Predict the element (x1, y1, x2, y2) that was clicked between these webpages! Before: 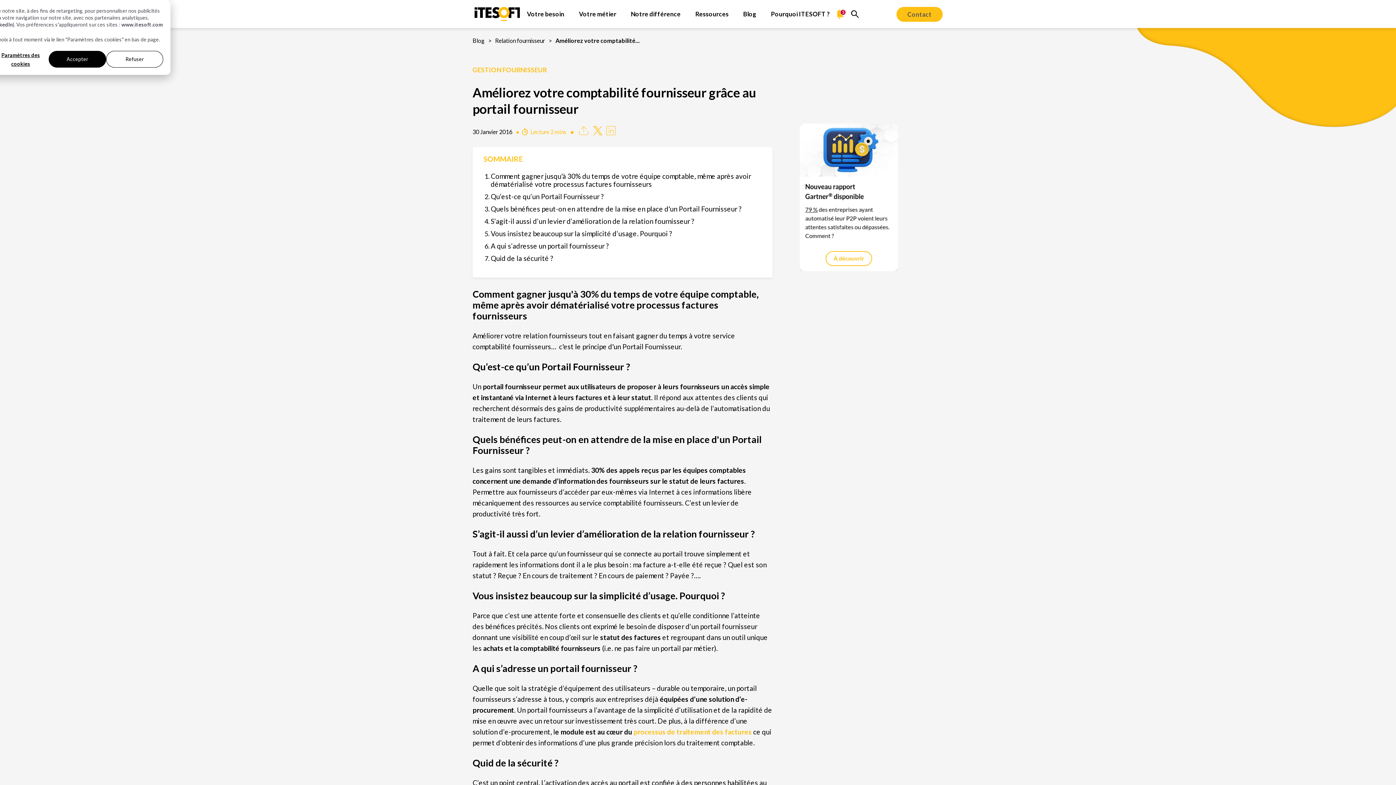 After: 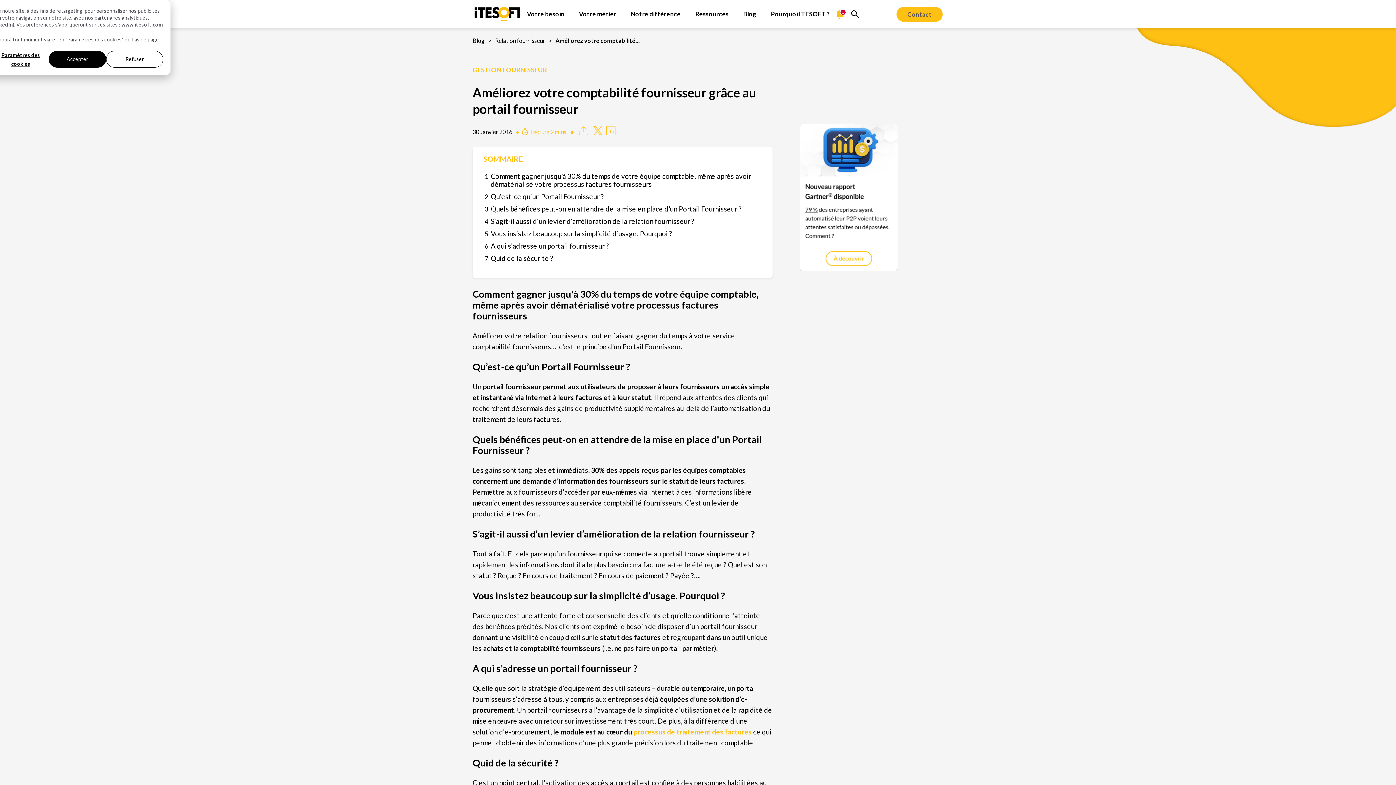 Action: bbox: (1336, 757, 1357, 779)